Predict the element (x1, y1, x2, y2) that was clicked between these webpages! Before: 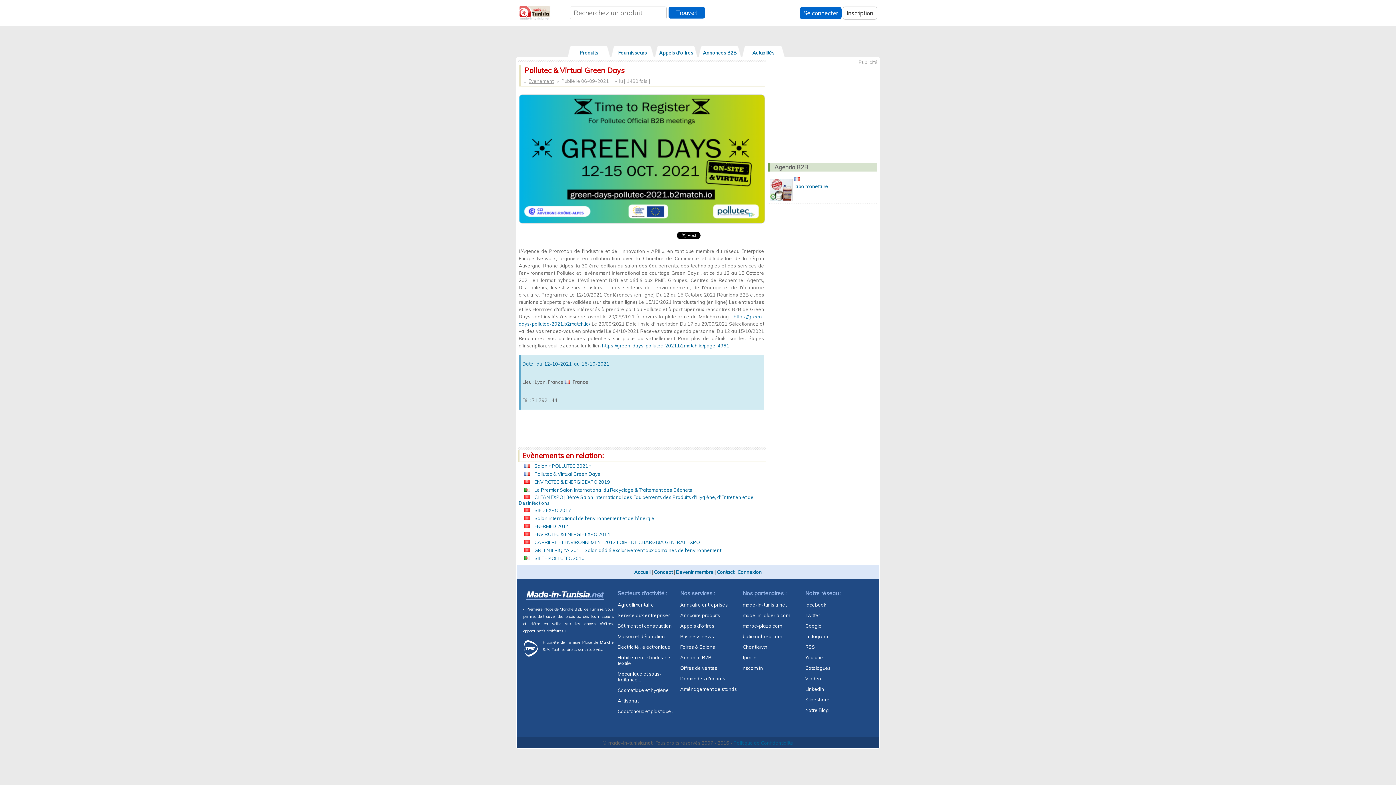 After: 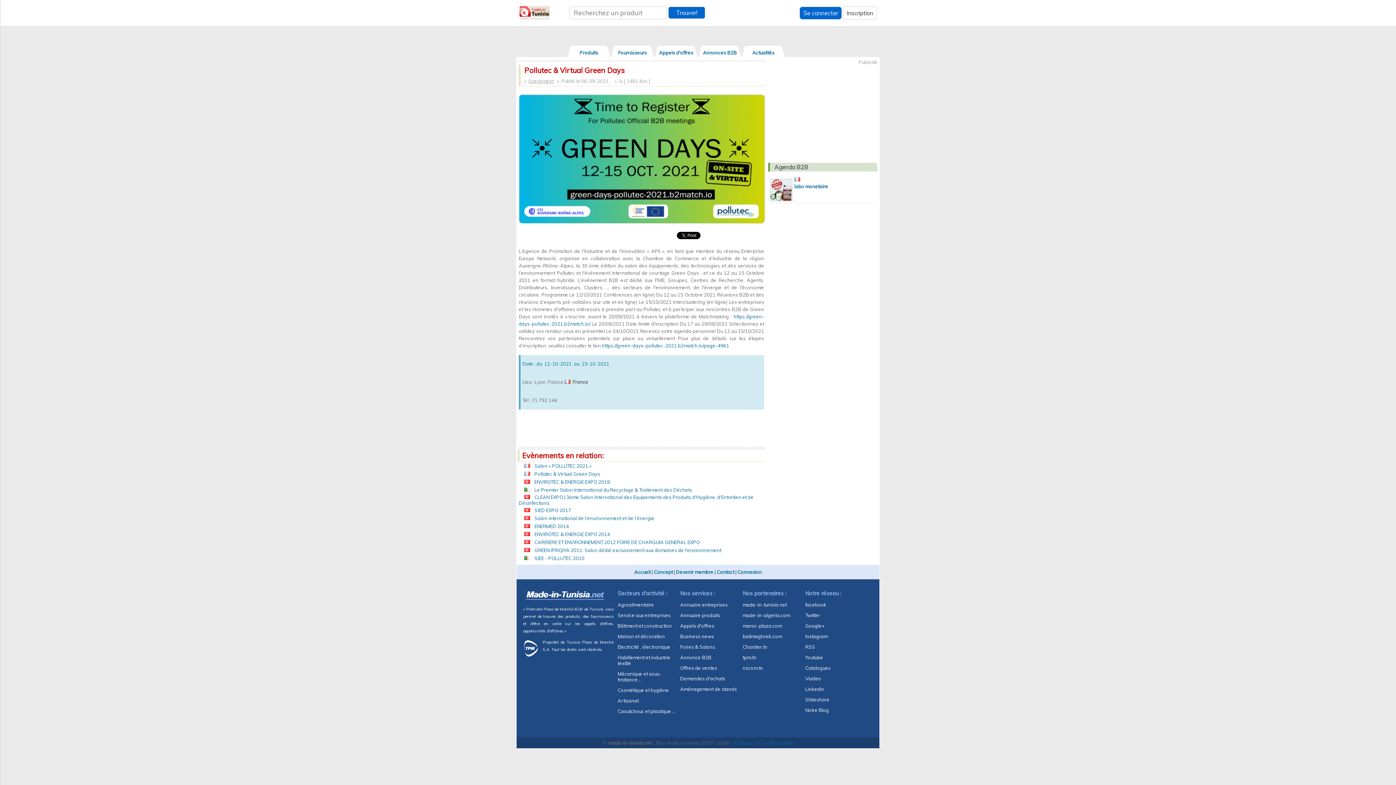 Action: bbox: (534, 471, 600, 477) label: Pollutec & Virtual Green Days